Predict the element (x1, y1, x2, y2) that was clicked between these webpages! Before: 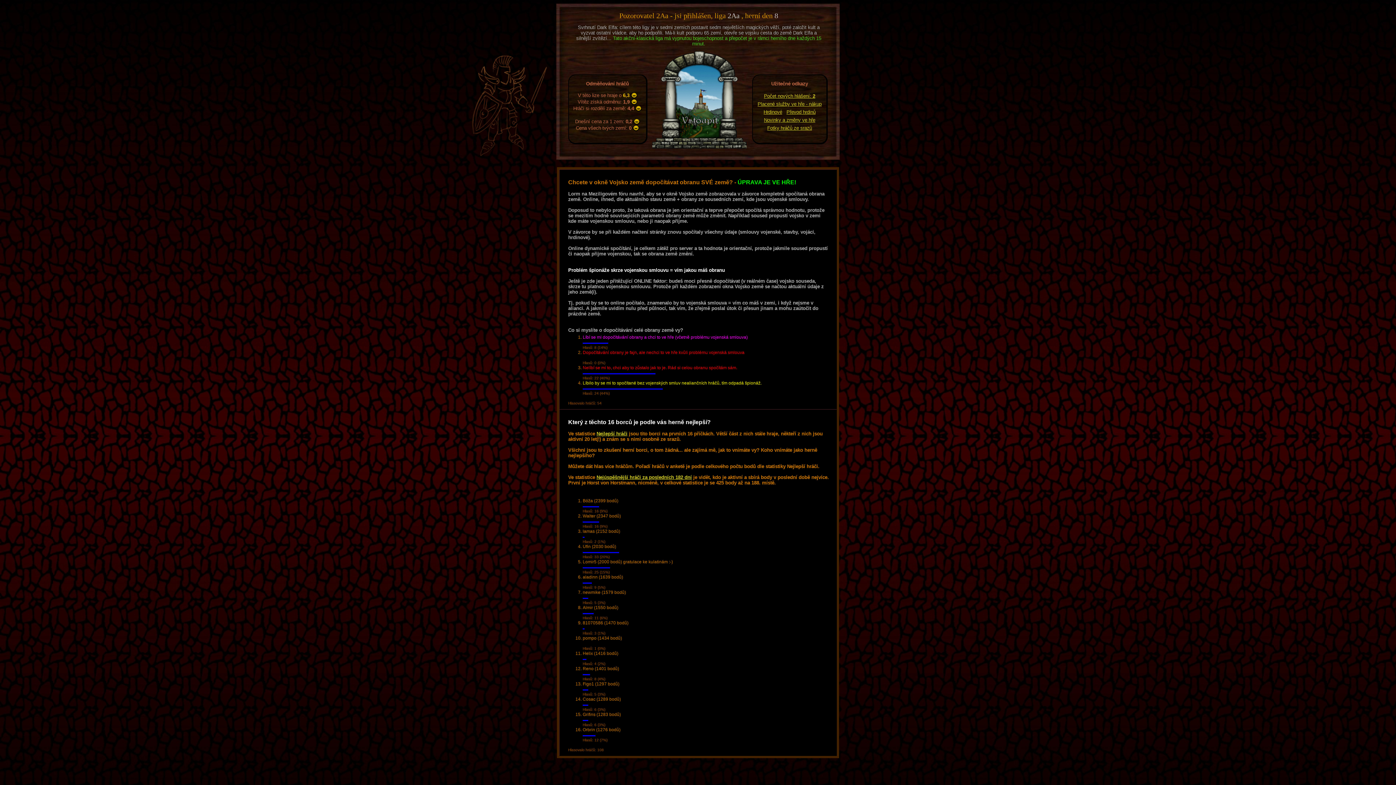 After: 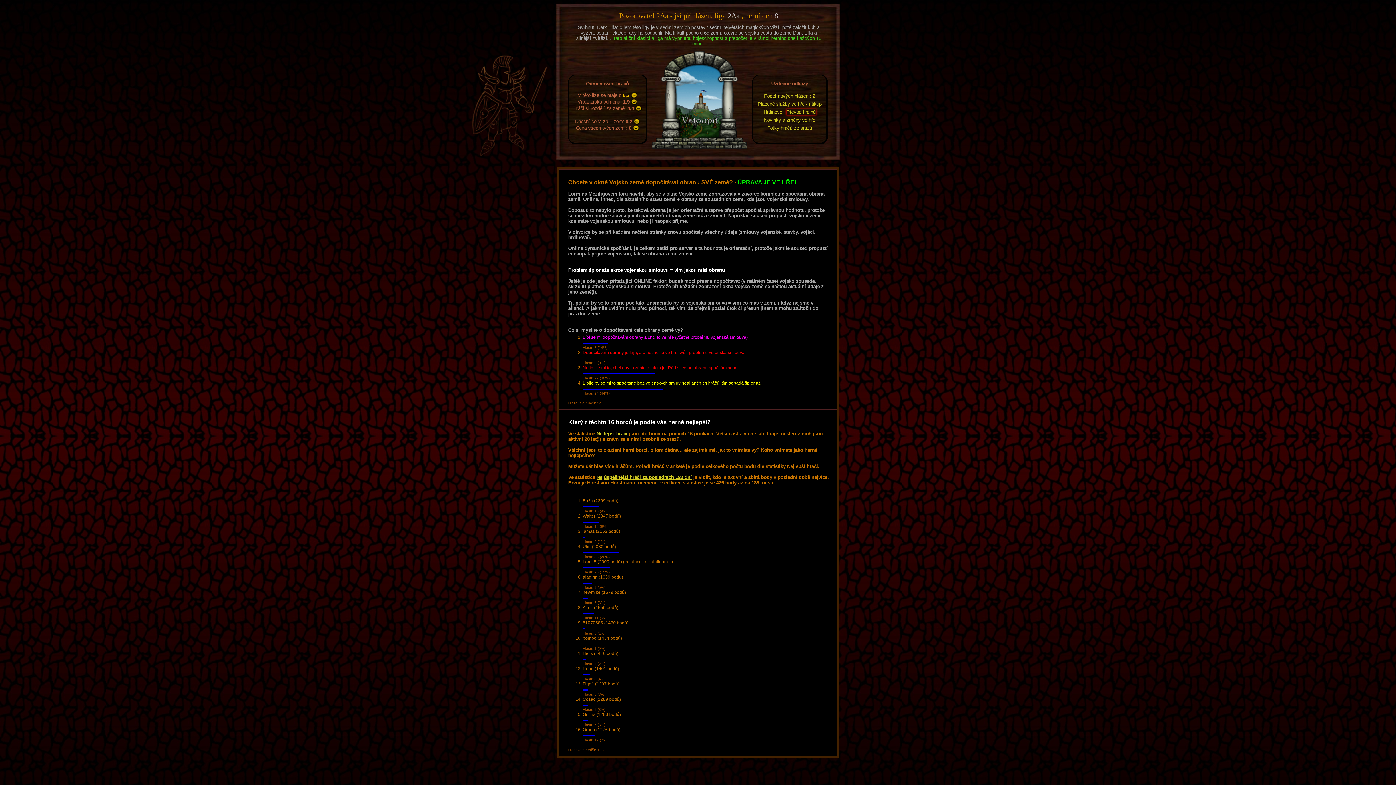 Action: bbox: (786, 109, 815, 114) label: Převod hrdinů